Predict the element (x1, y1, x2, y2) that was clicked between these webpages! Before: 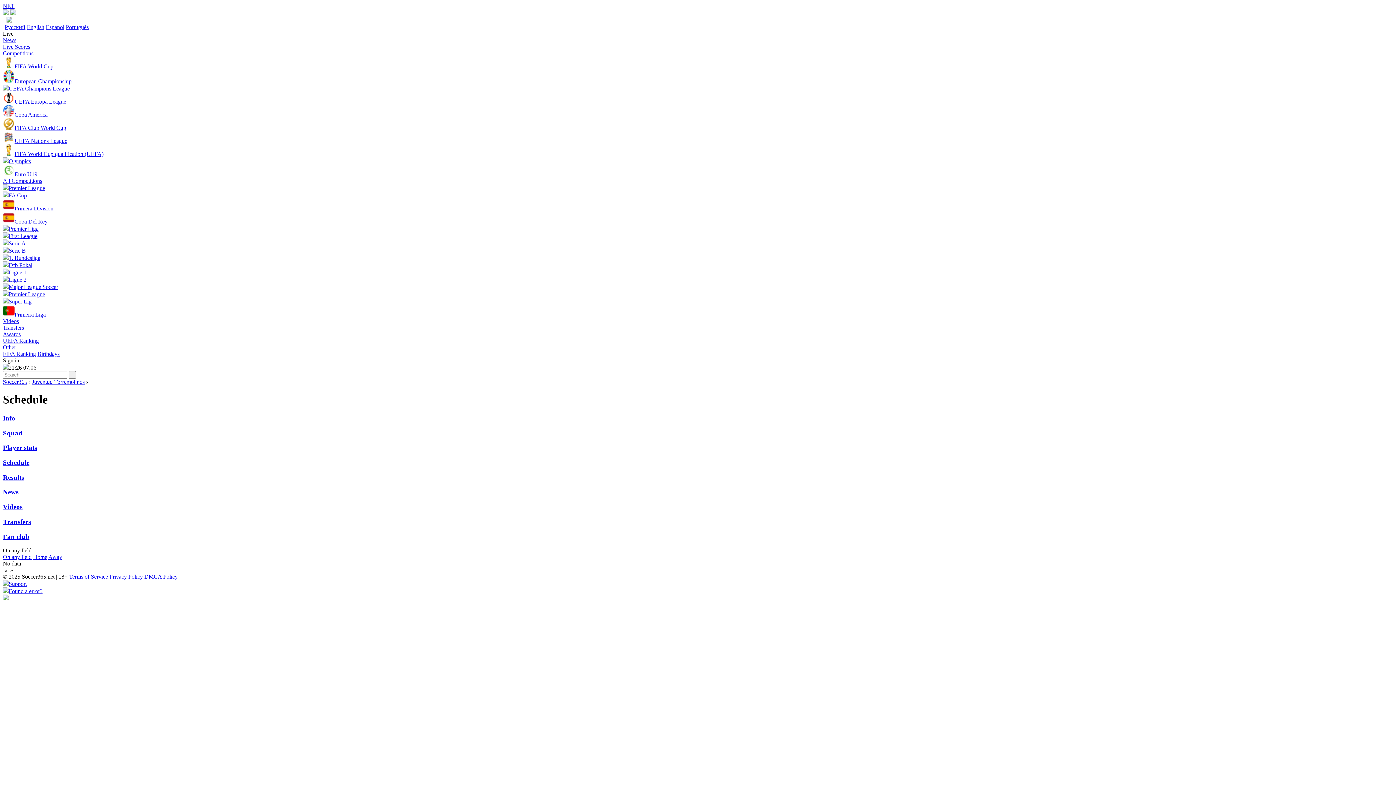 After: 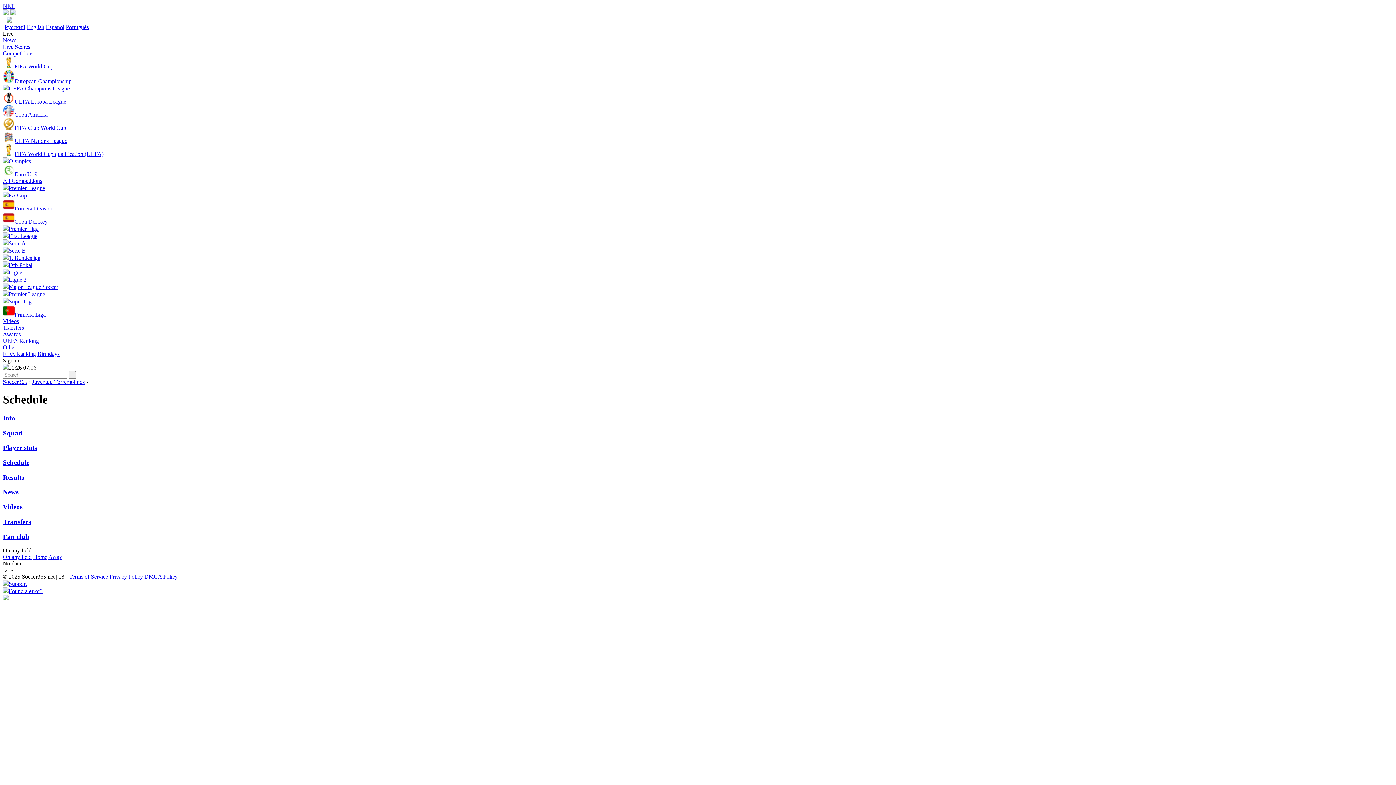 Action: bbox: (2, 458, 29, 466) label: Schedule